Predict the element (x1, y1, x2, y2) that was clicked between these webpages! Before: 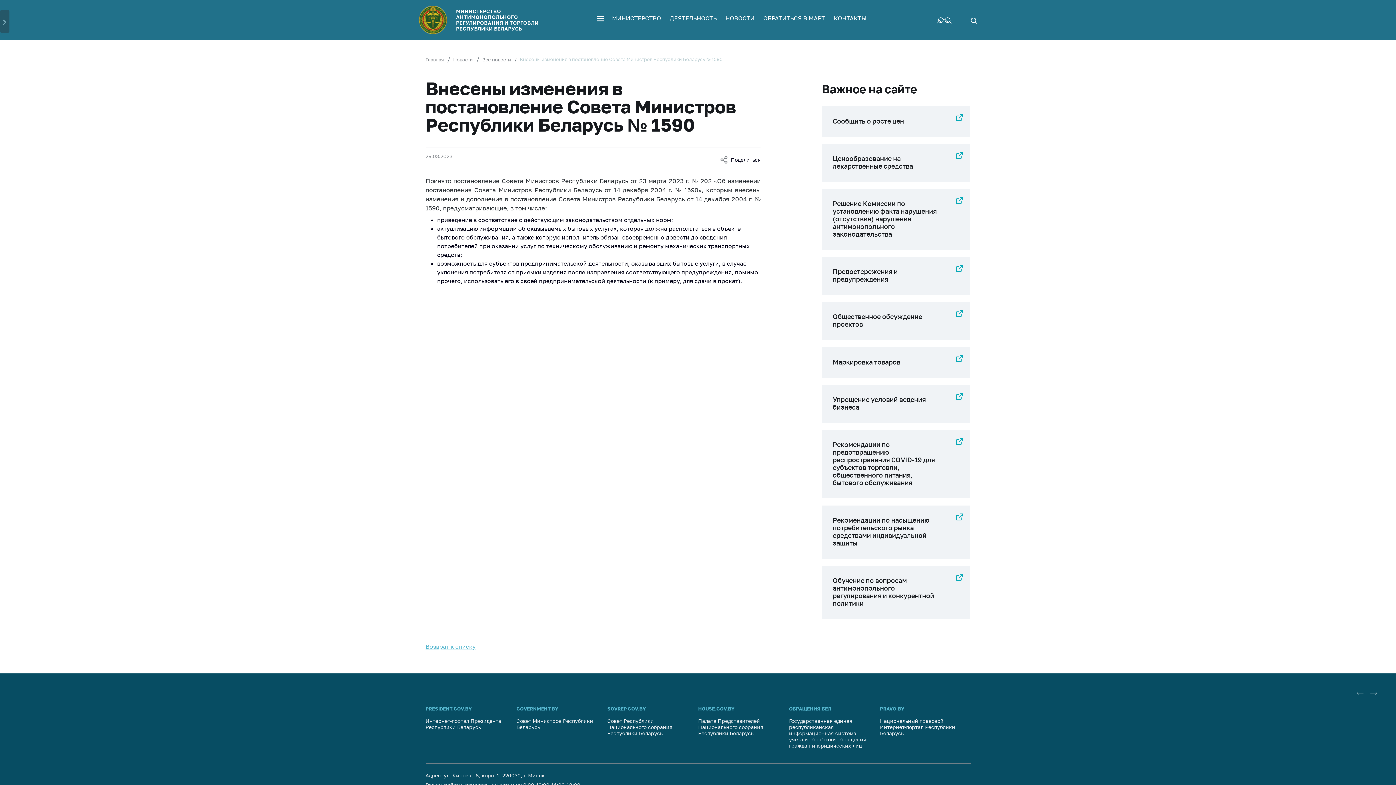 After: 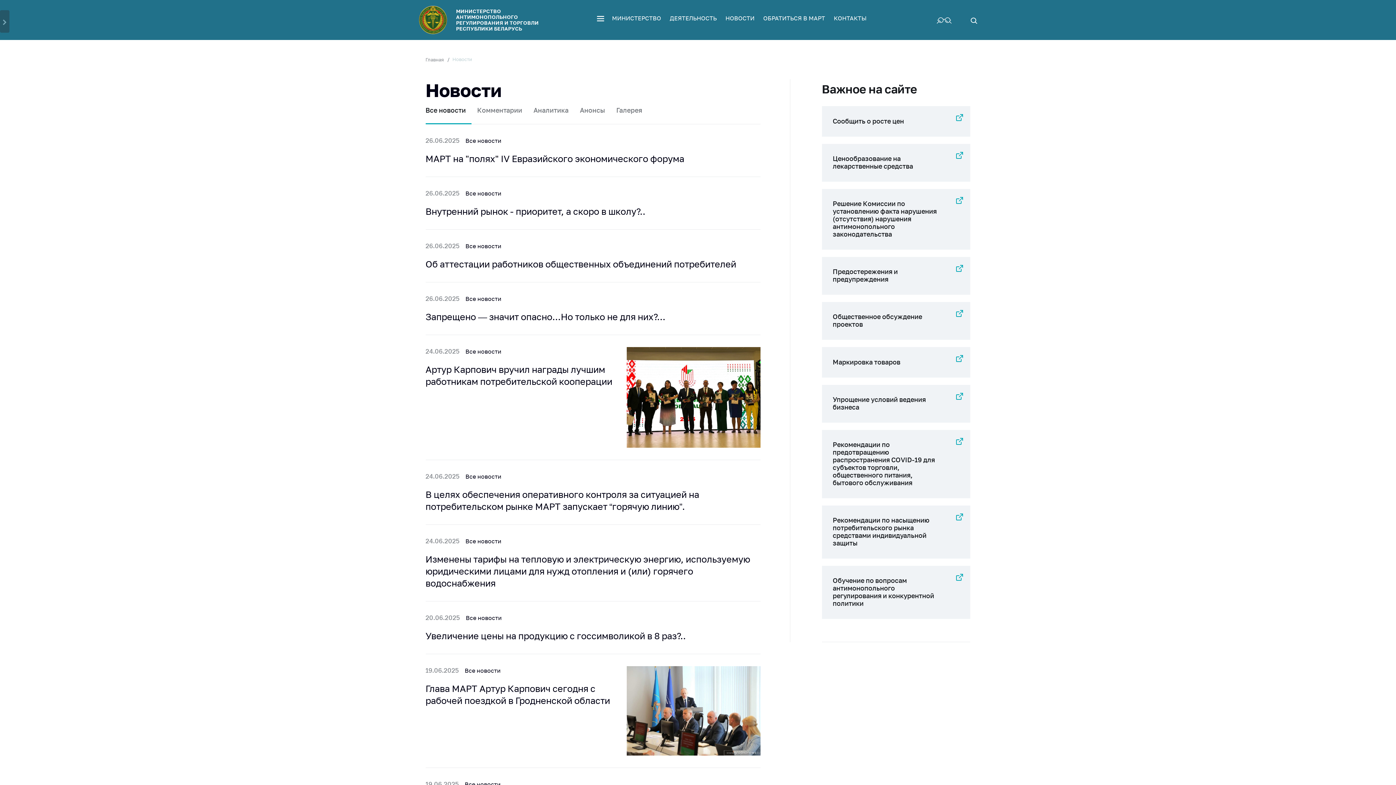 Action: label: Новости bbox: (453, 54, 476, 62)